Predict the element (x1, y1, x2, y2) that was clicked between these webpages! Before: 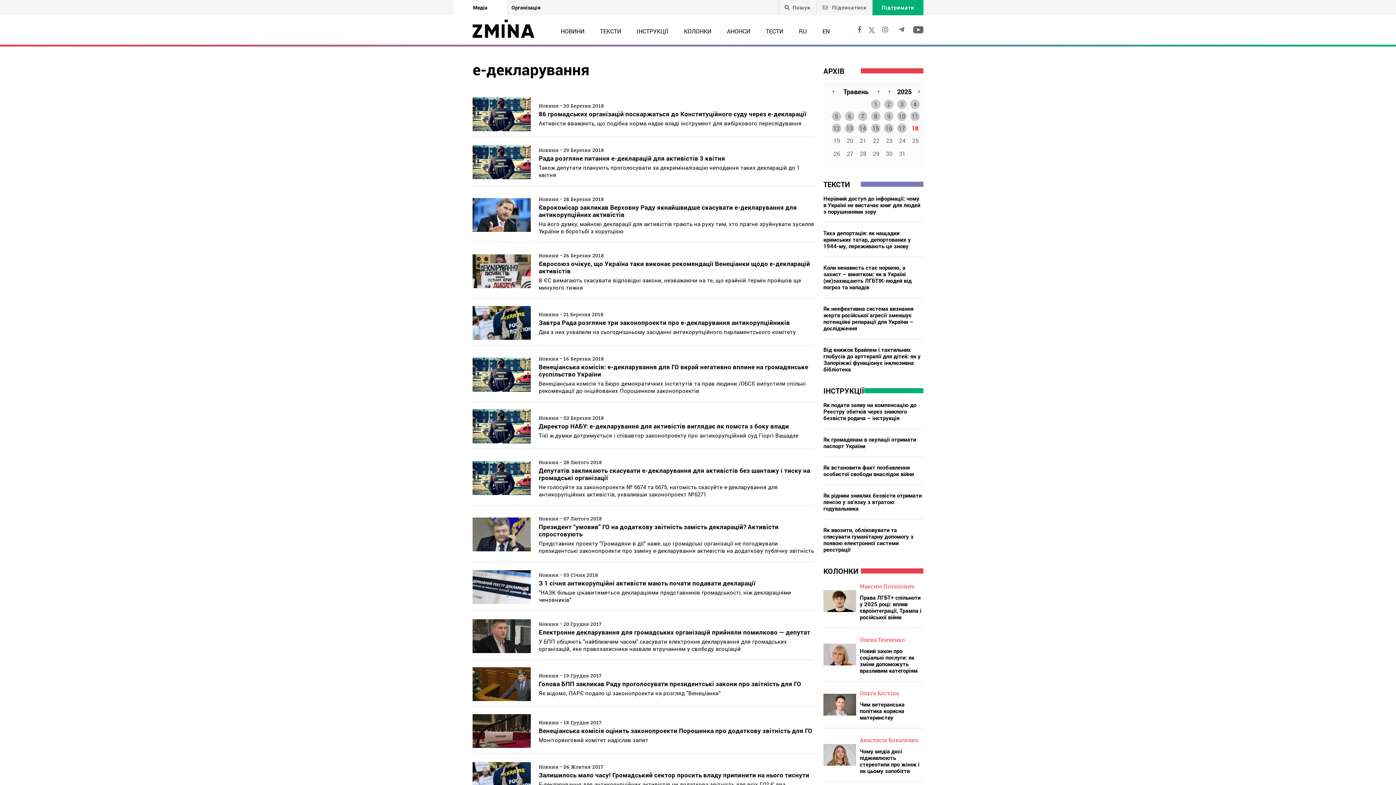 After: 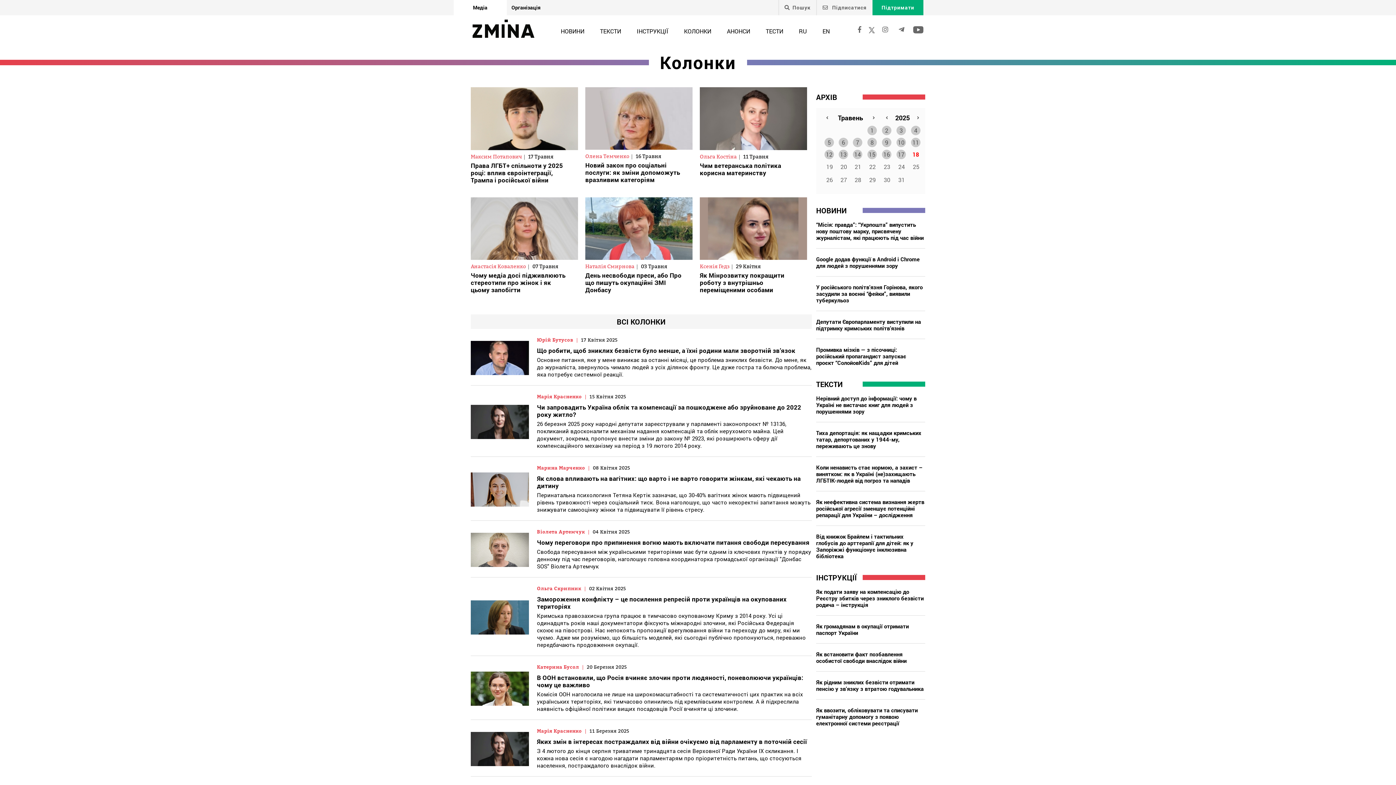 Action: bbox: (823, 566, 858, 575) label: КОЛОНКИ